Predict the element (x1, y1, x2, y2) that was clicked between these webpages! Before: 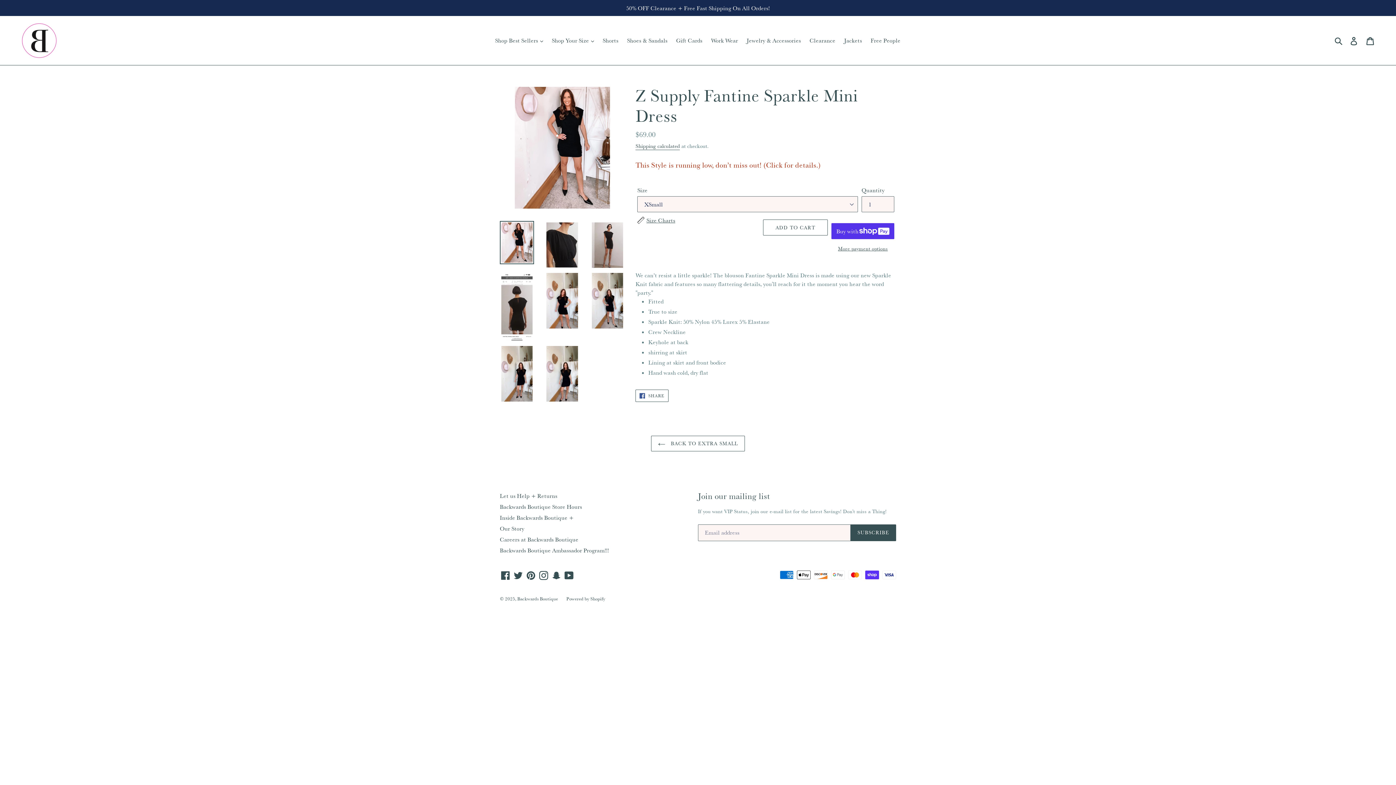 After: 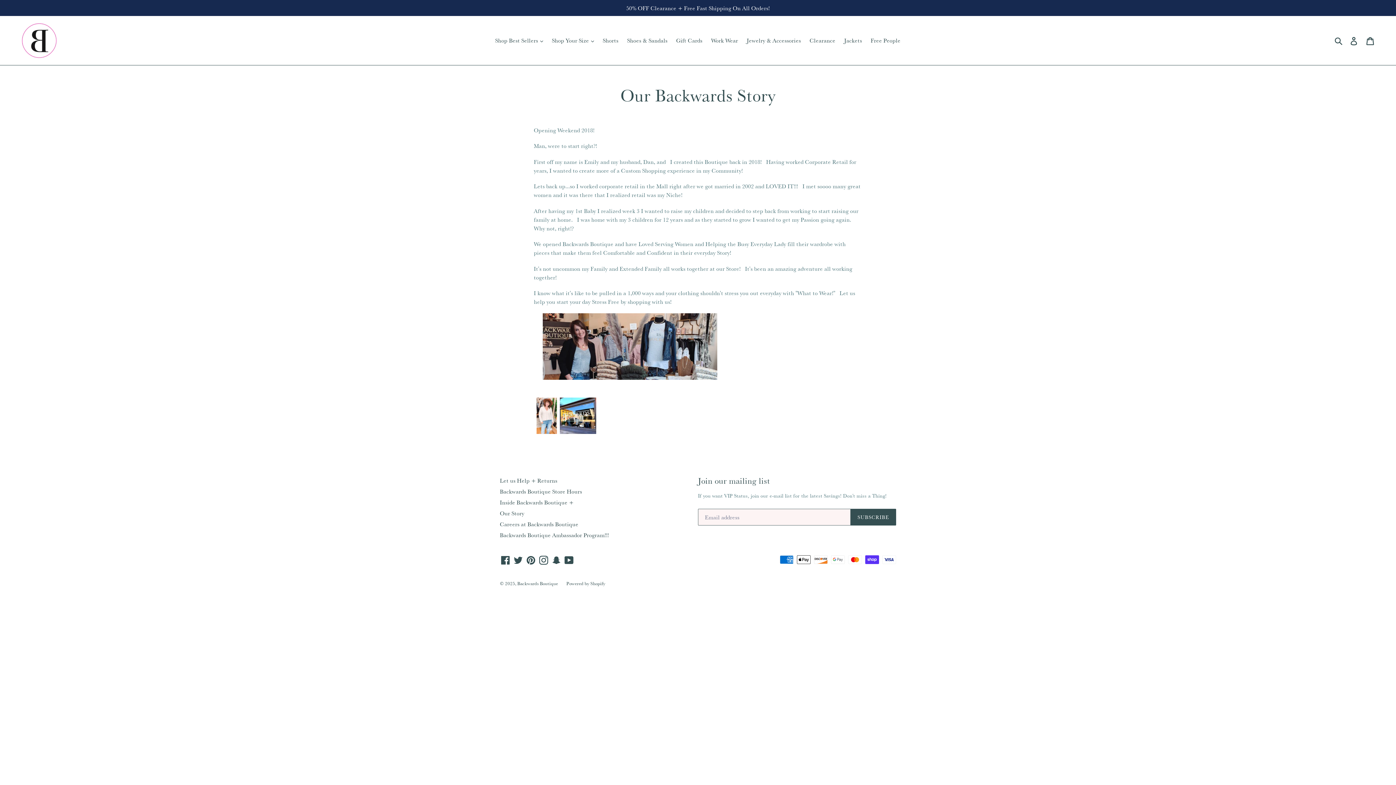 Action: bbox: (500, 525, 524, 532) label: Our Story